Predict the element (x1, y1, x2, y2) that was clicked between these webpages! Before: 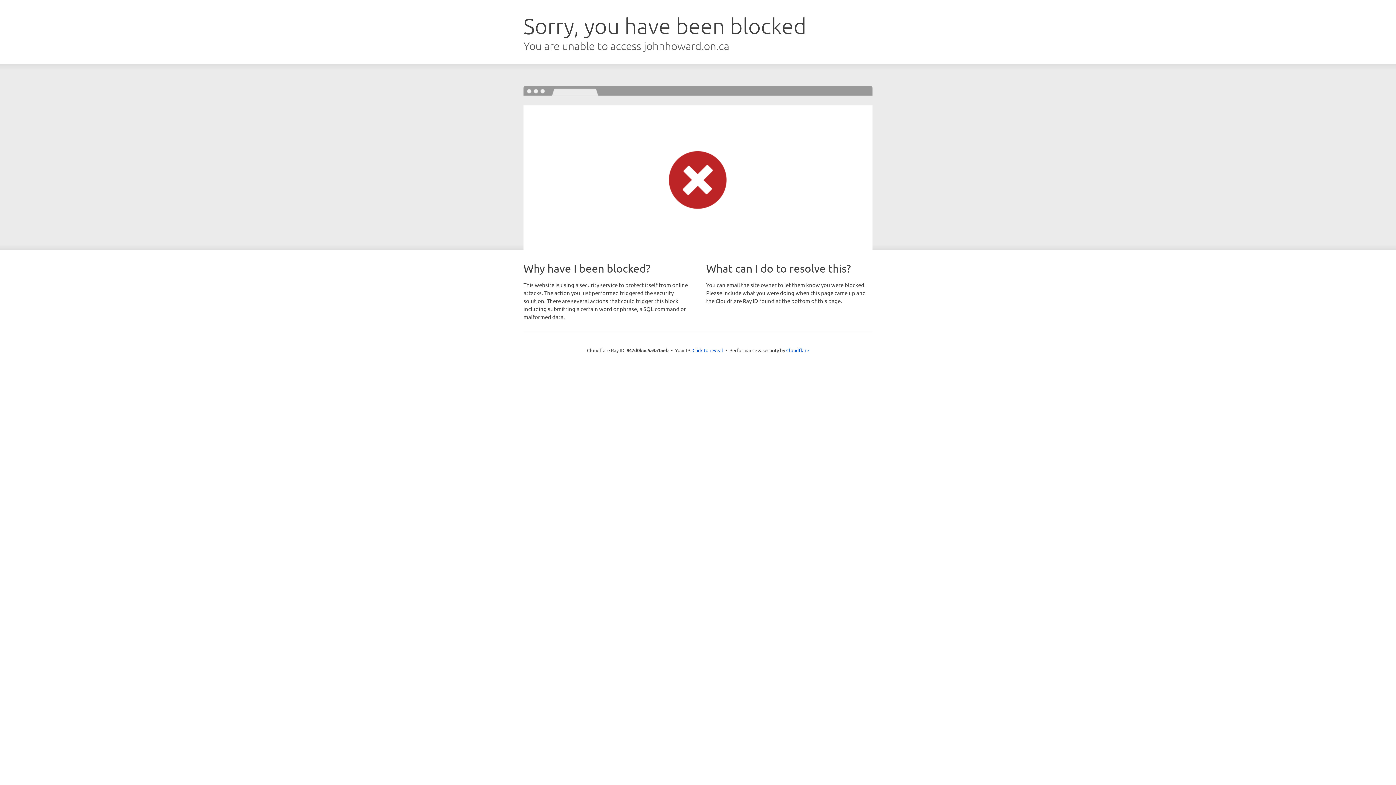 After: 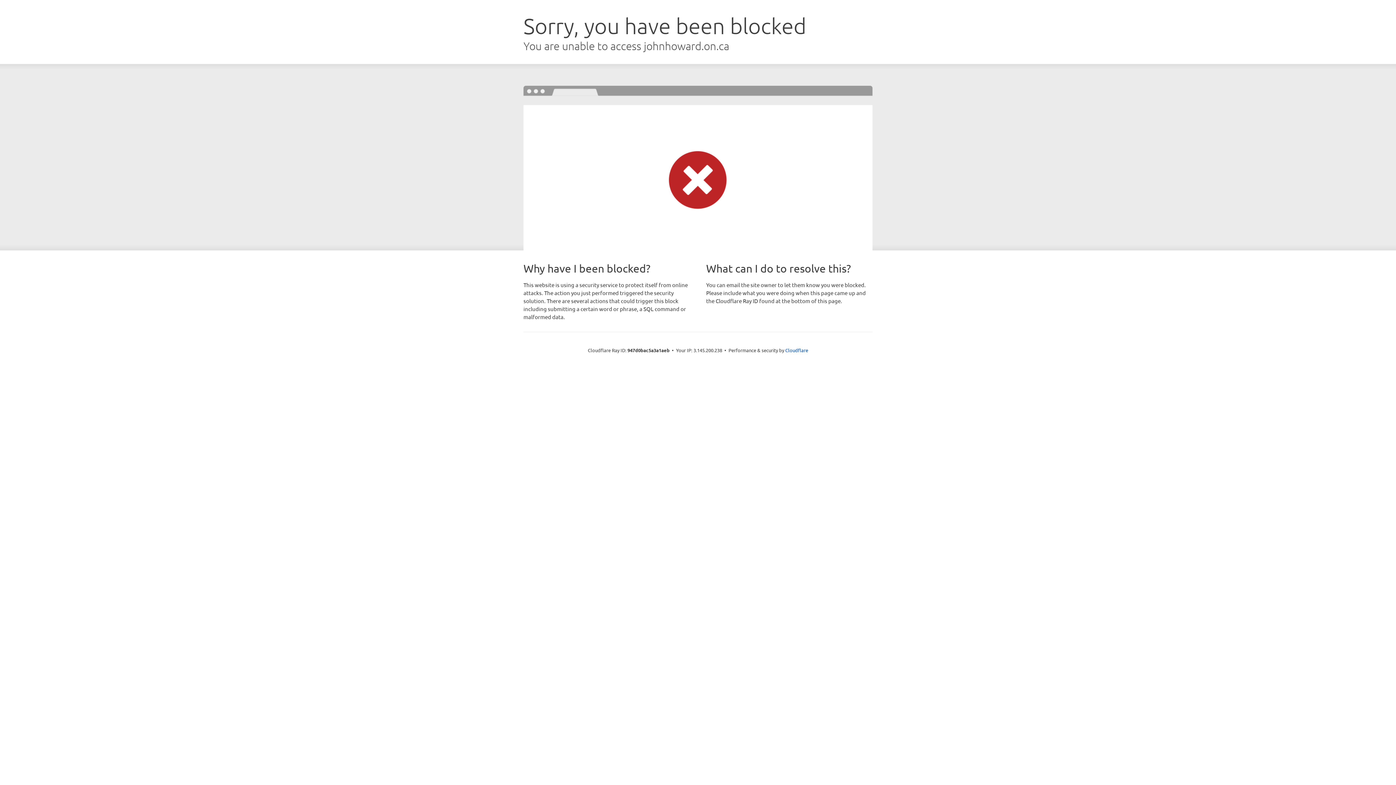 Action: bbox: (692, 346, 723, 353) label: Click to reveal